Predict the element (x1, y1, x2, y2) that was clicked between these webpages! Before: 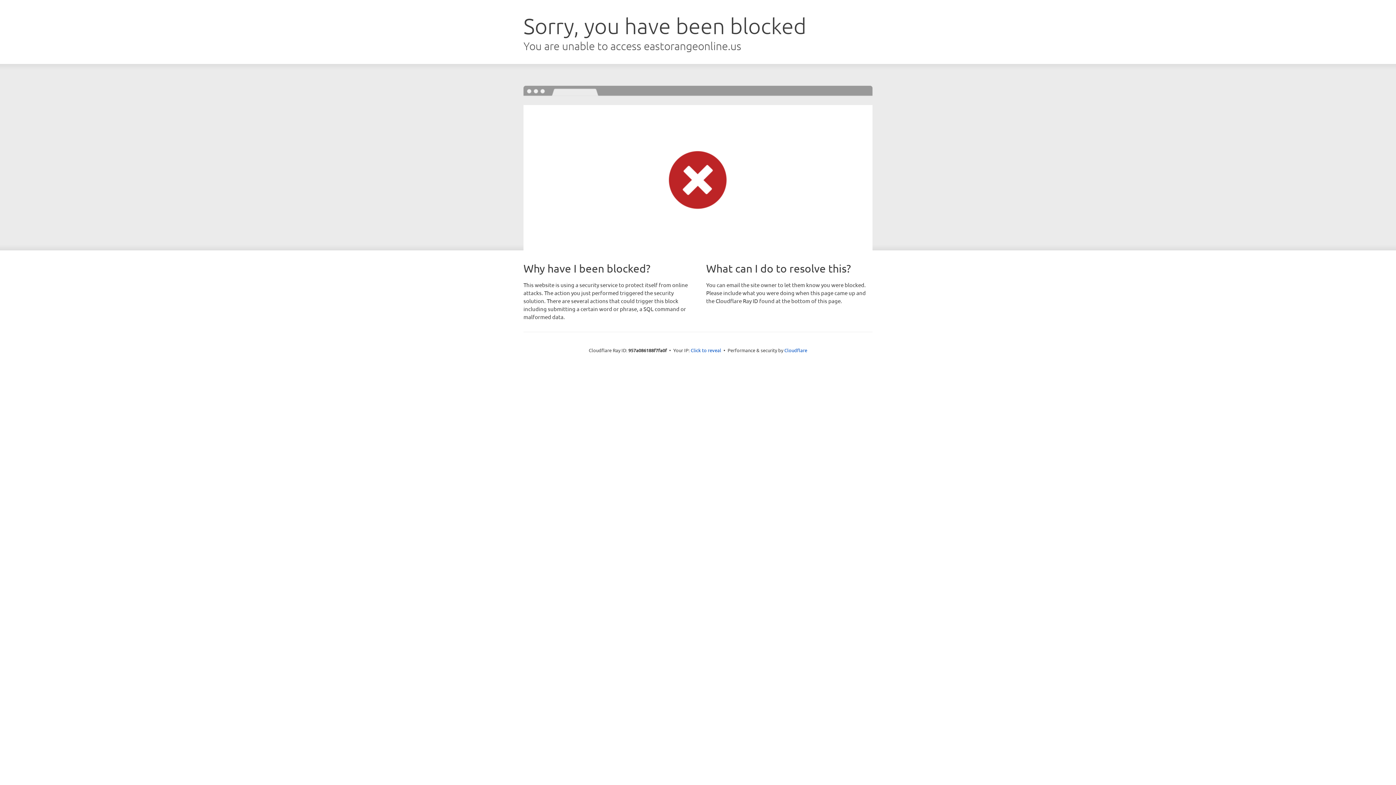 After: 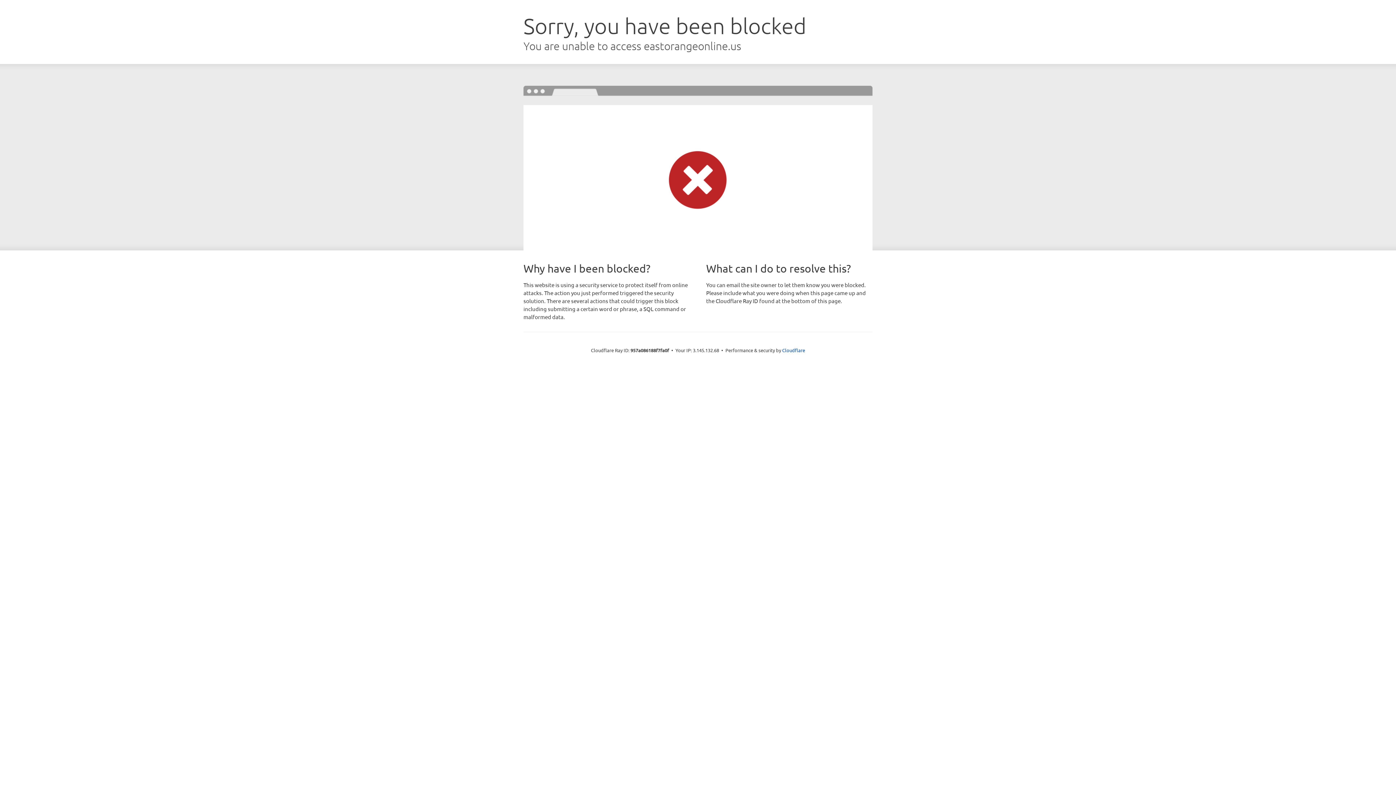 Action: bbox: (690, 346, 721, 353) label: Click to reveal